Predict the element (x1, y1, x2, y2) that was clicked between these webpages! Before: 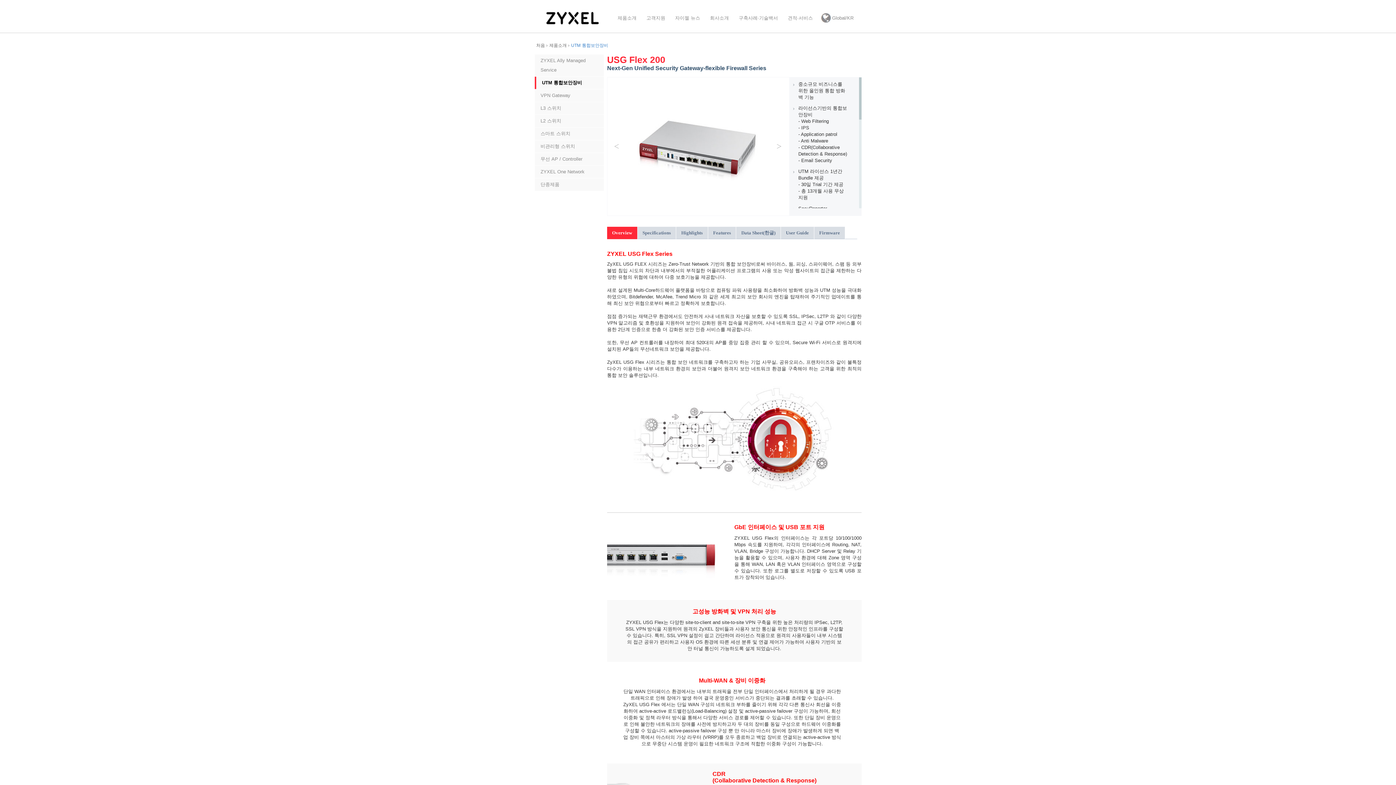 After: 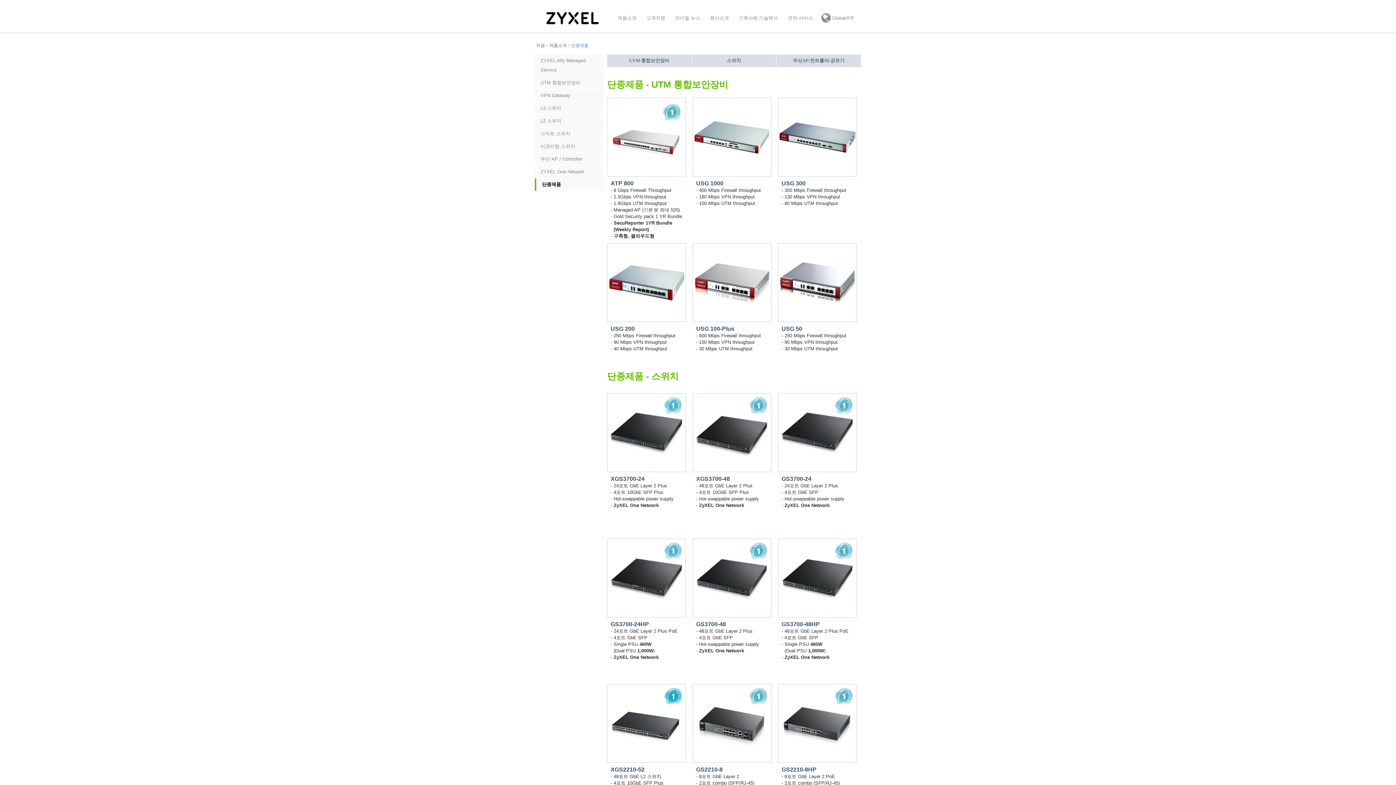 Action: label: 단종제품 bbox: (534, 178, 604, 190)